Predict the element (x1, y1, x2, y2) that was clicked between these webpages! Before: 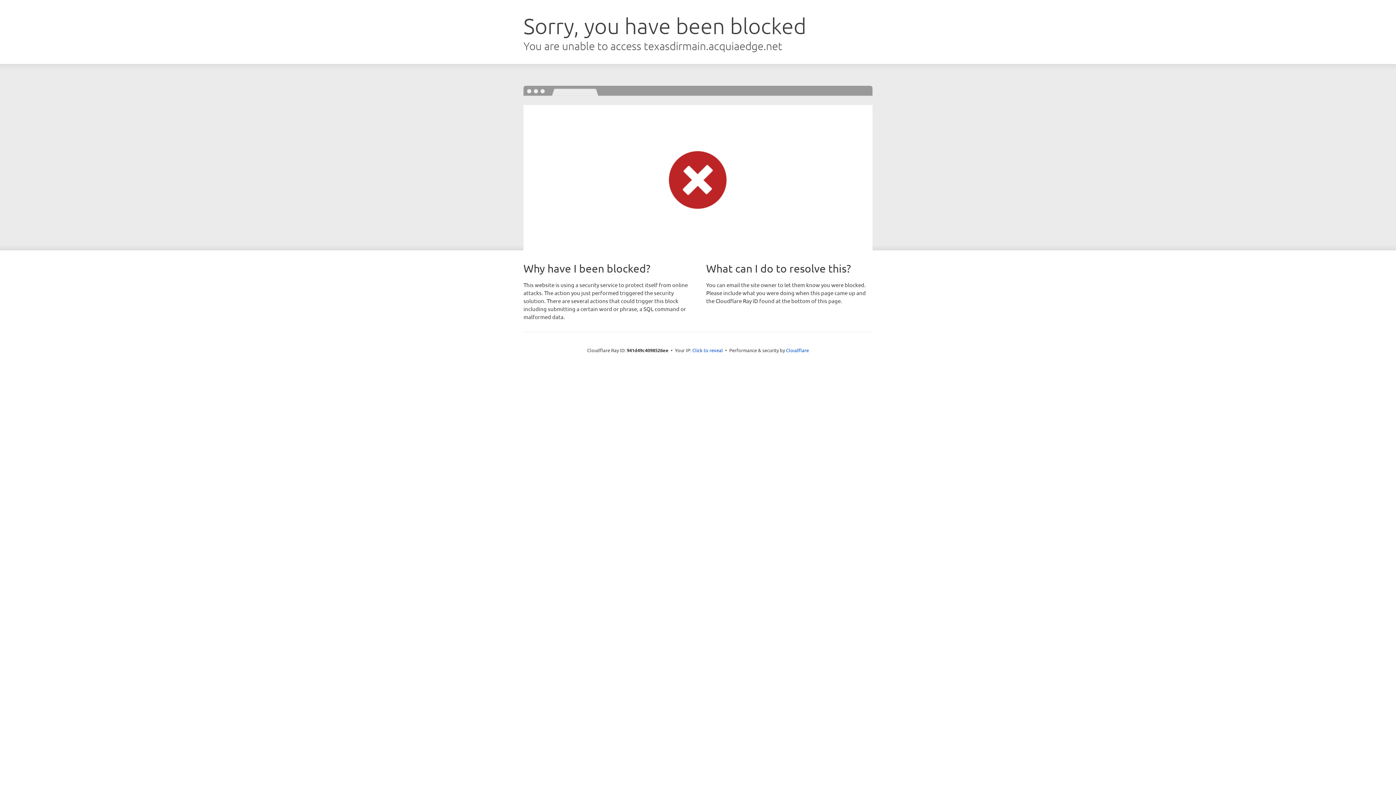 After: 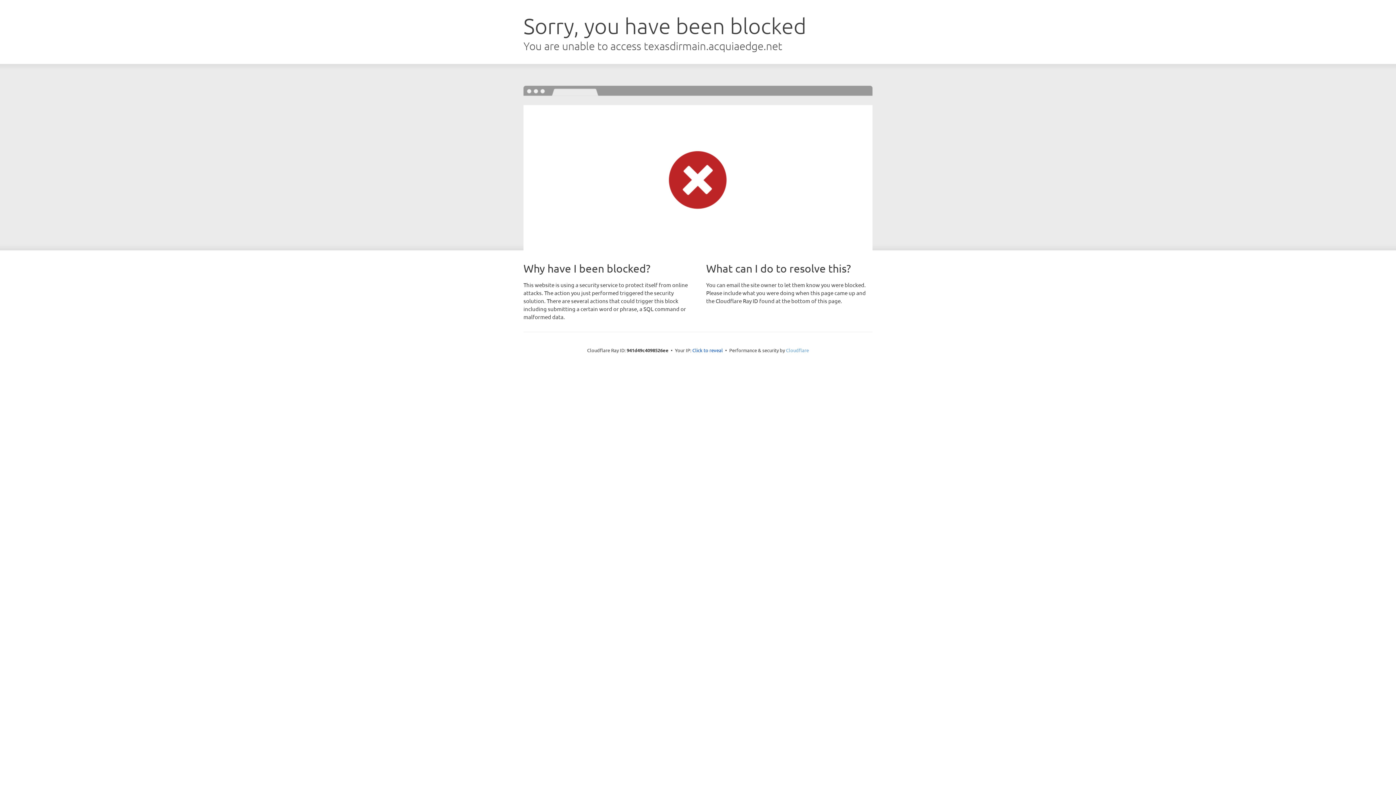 Action: label: Cloudflare bbox: (786, 347, 809, 353)